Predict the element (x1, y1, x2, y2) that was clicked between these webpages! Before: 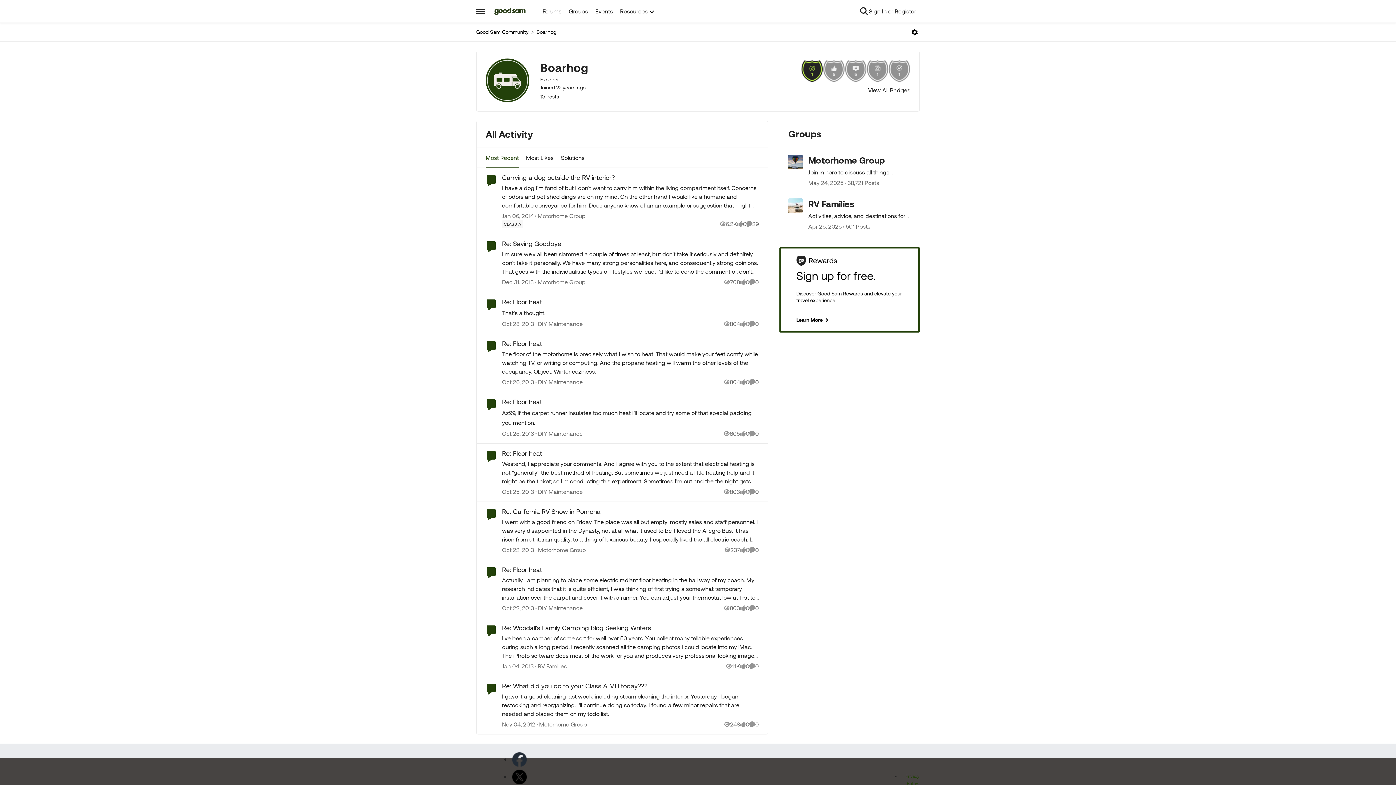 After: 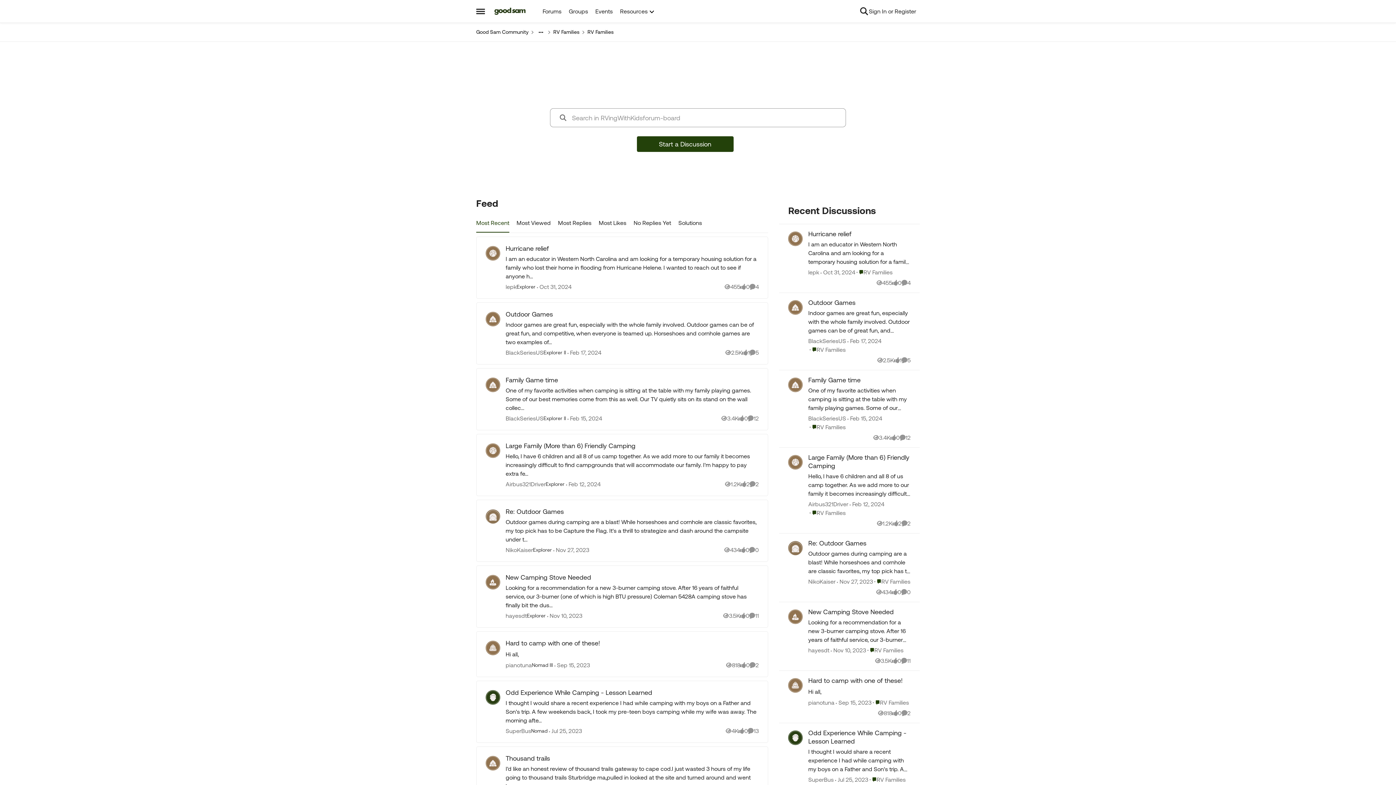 Action: bbox: (535, 662, 566, 670) label: Go to parent RV Families